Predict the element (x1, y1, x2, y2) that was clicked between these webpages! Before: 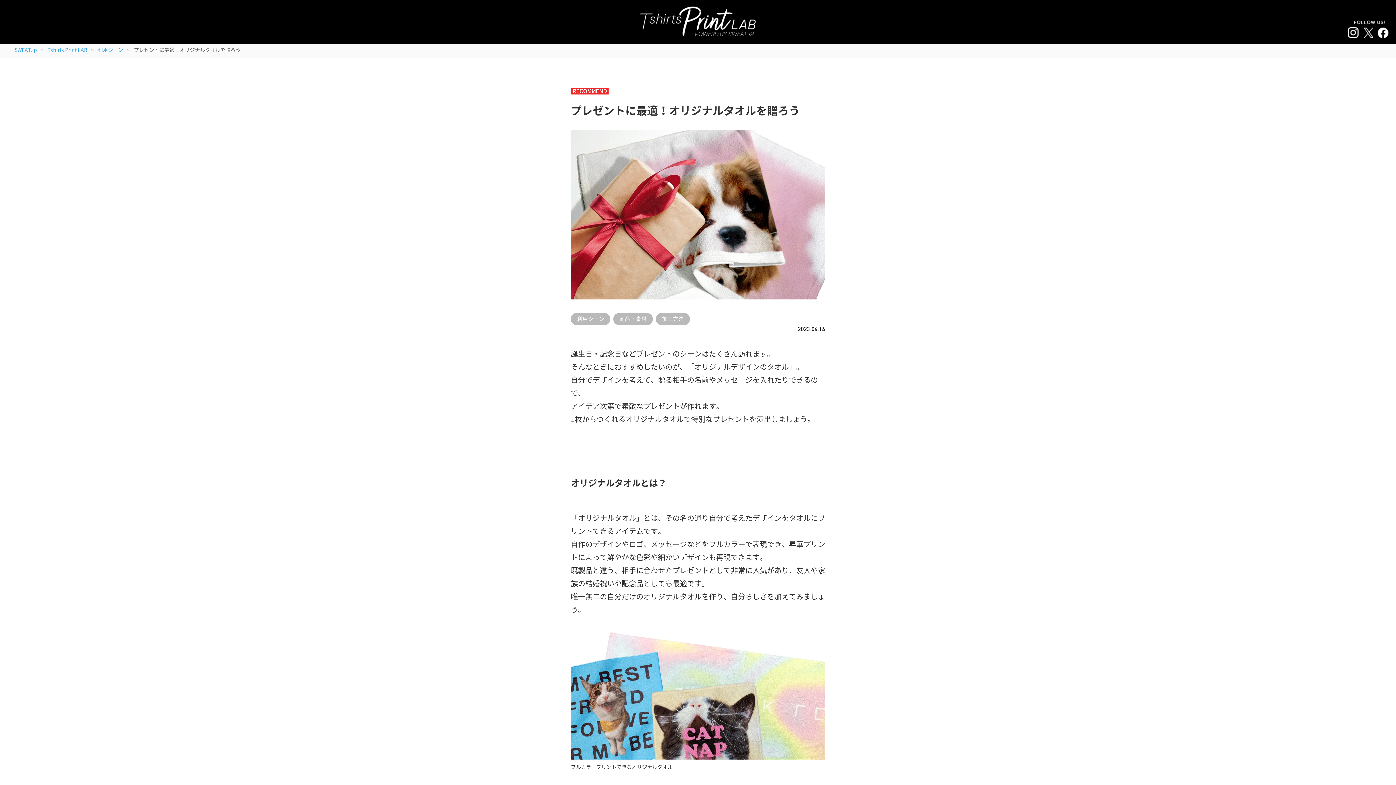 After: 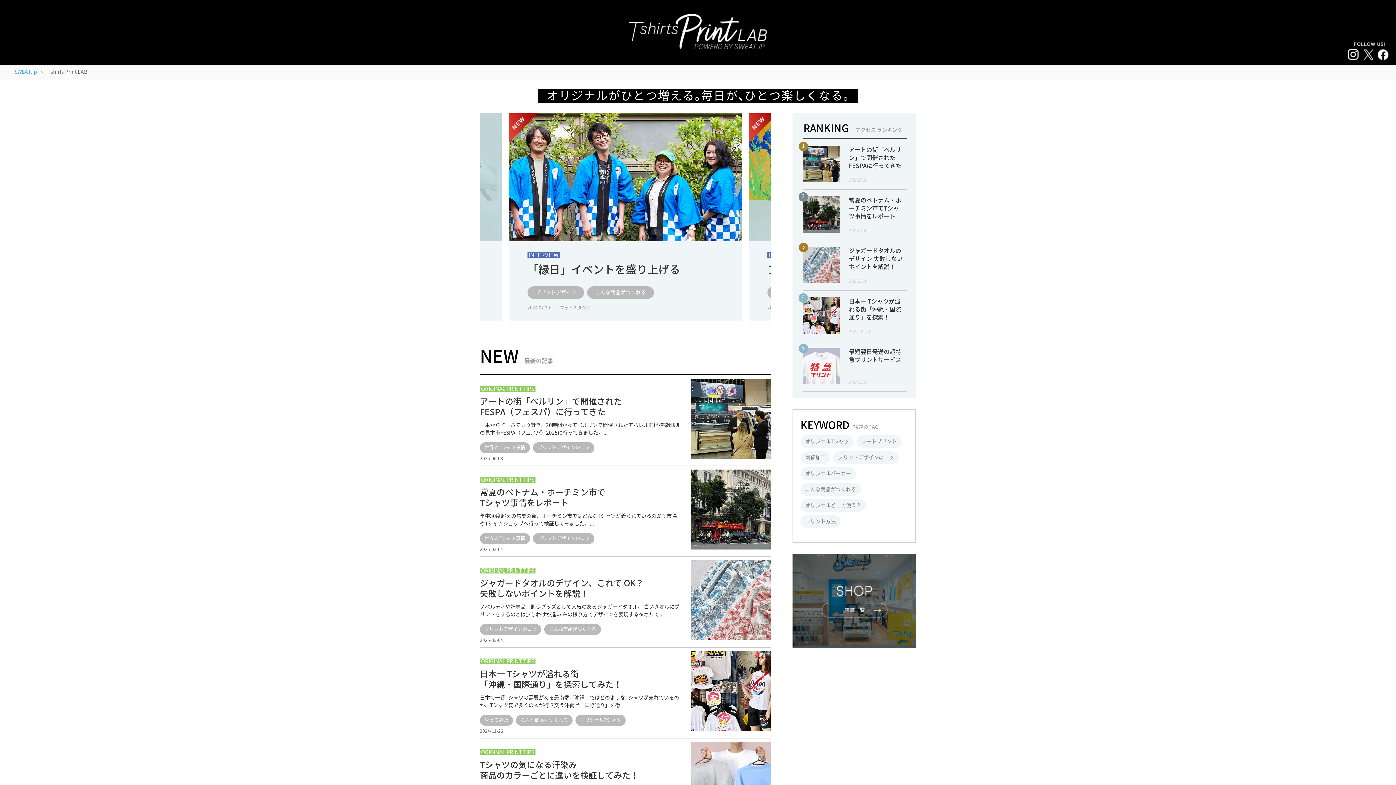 Action: bbox: (640, 6, 756, 36)